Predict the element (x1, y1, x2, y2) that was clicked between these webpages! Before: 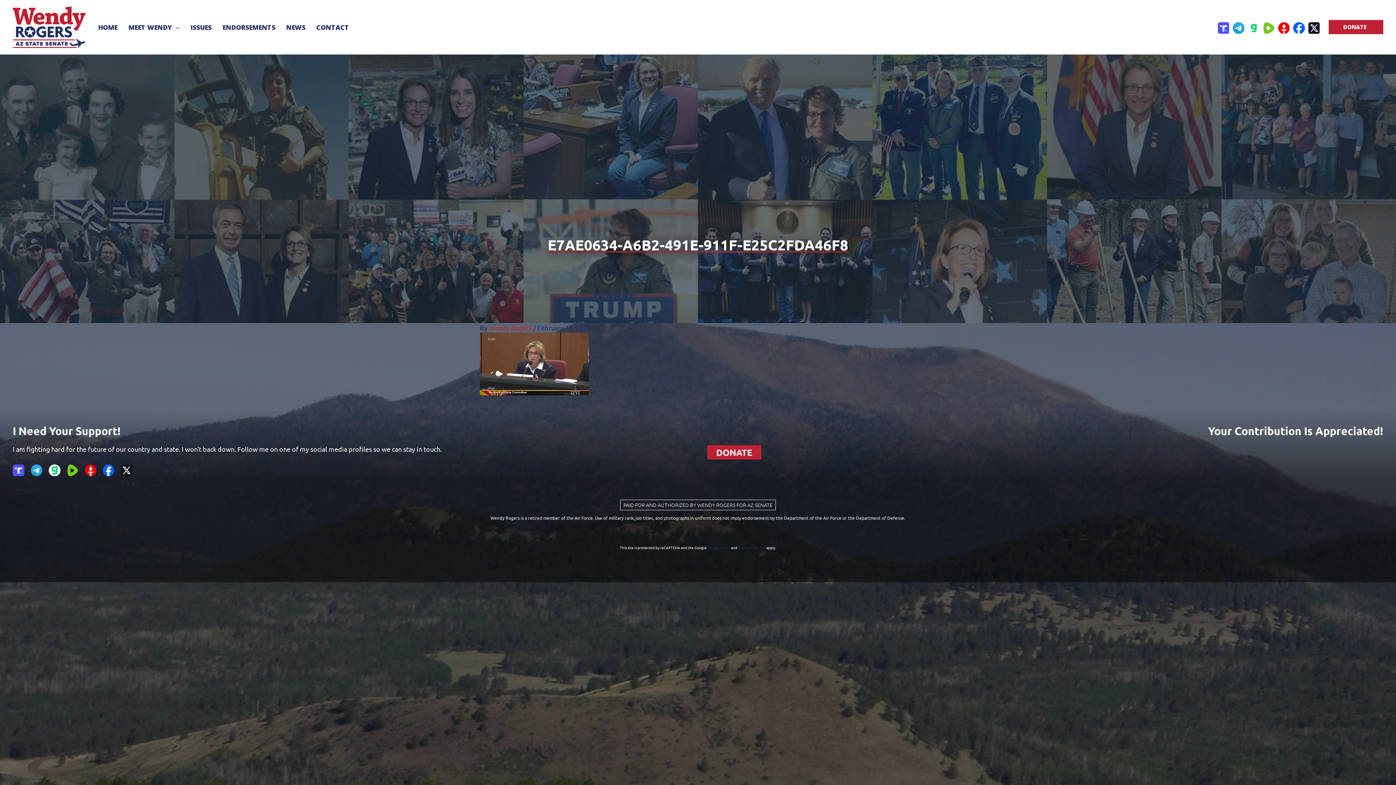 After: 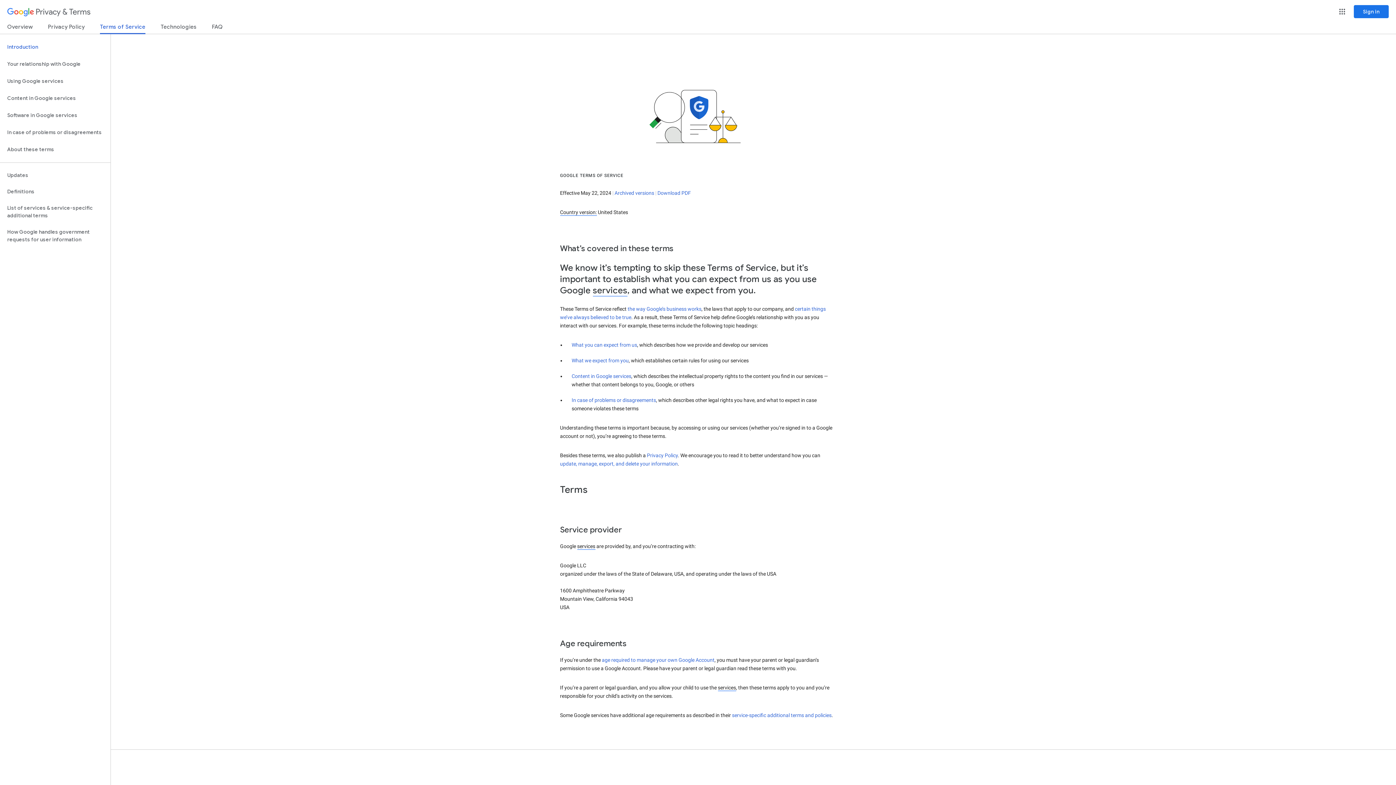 Action: label: Terms of Service bbox: (738, 544, 765, 550)